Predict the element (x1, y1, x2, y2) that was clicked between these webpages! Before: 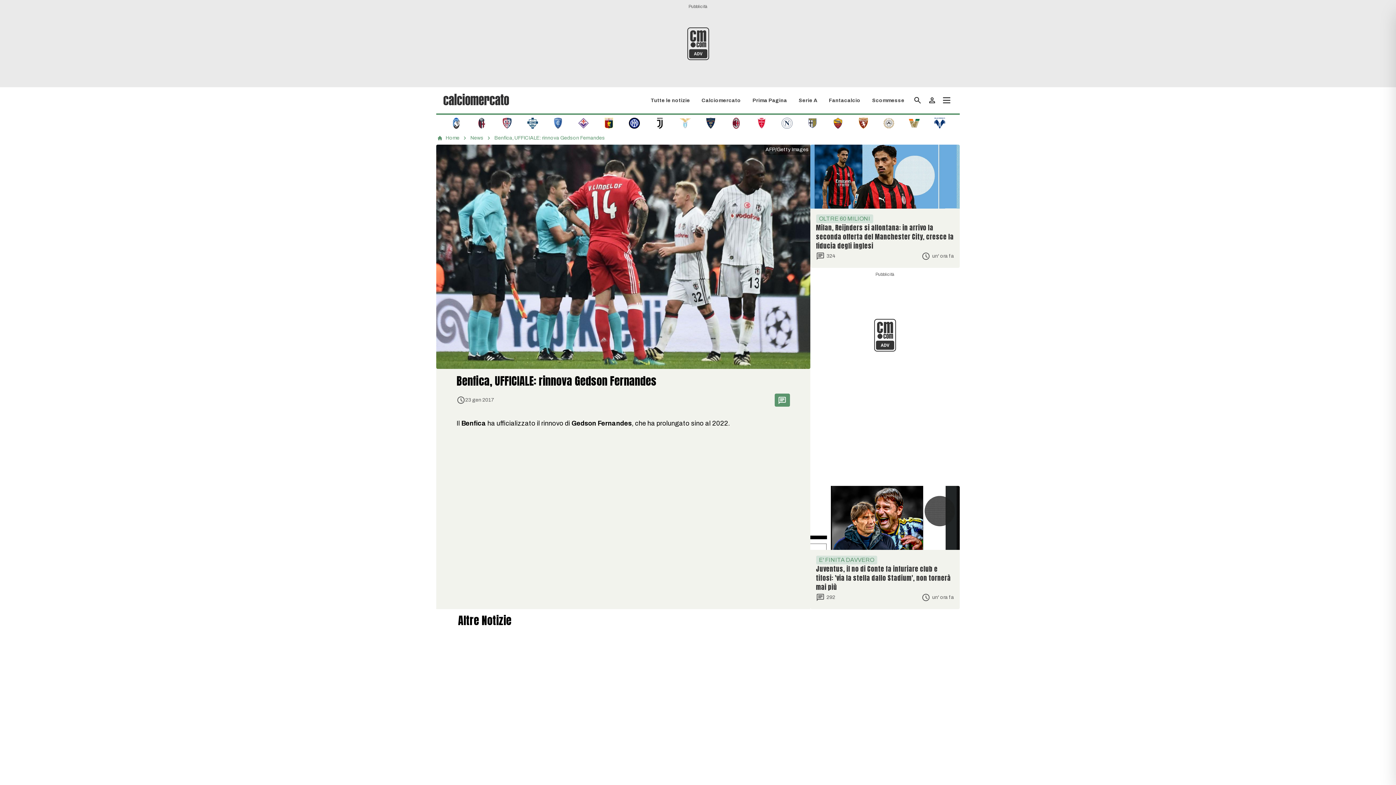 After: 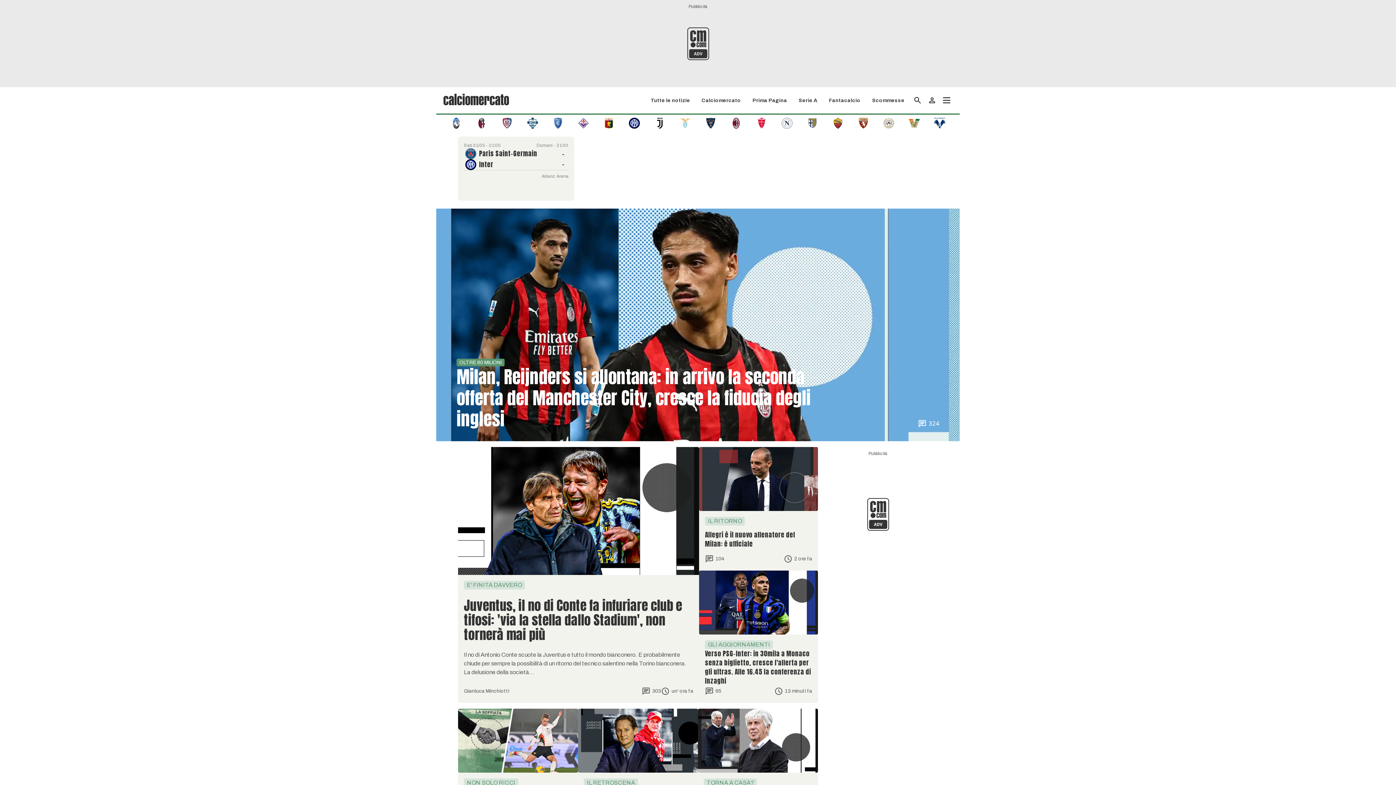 Action: bbox: (443, 91, 509, 106)